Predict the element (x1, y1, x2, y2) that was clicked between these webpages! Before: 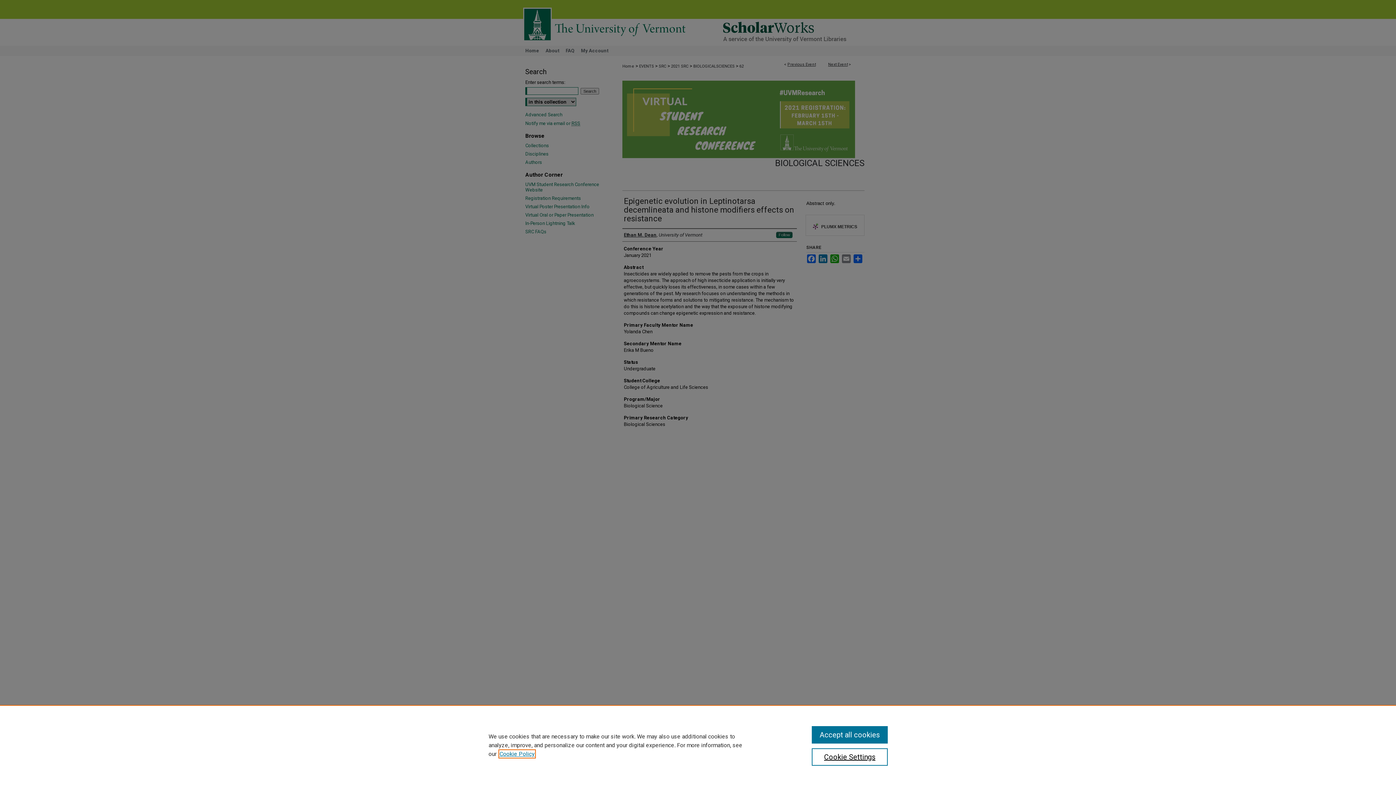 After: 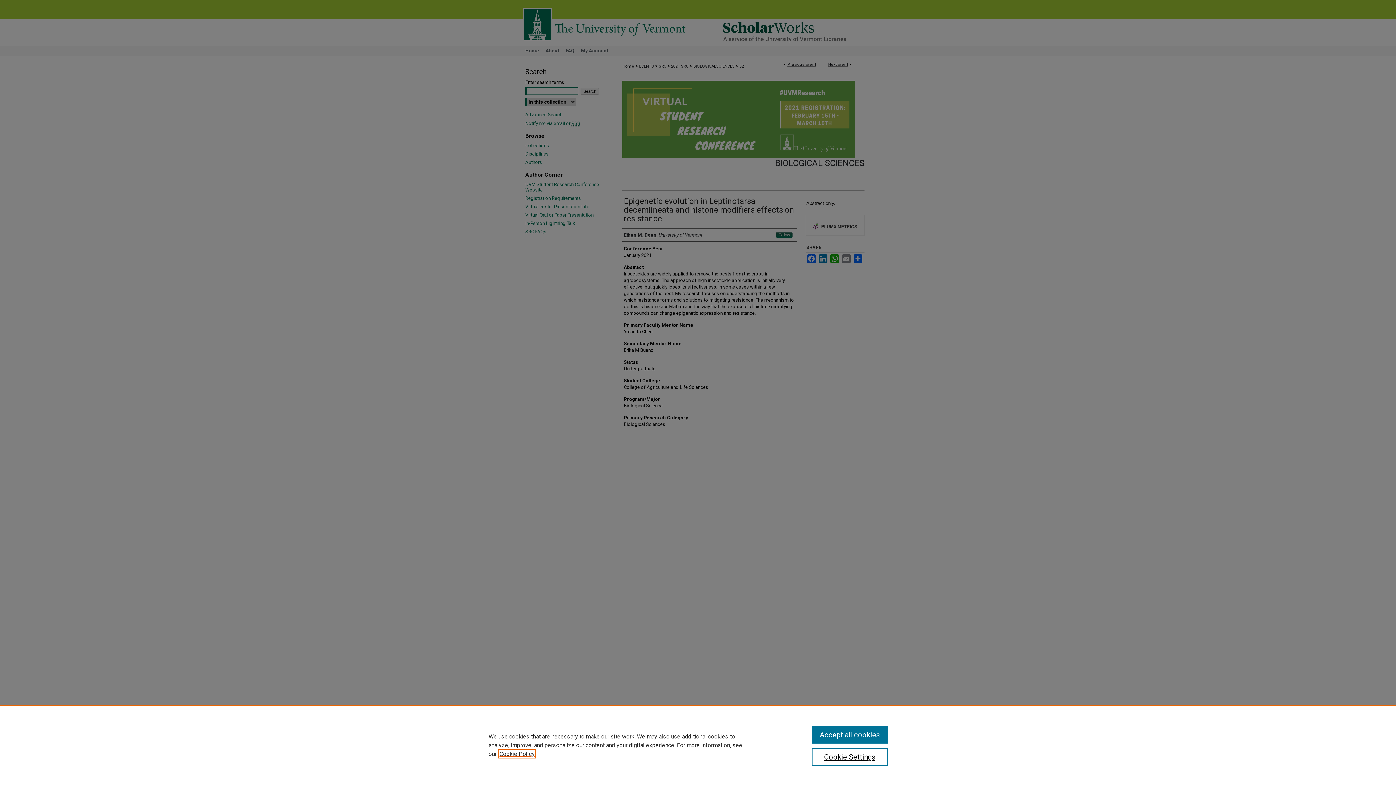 Action: bbox: (499, 750, 534, 757) label: , opens in a new tab